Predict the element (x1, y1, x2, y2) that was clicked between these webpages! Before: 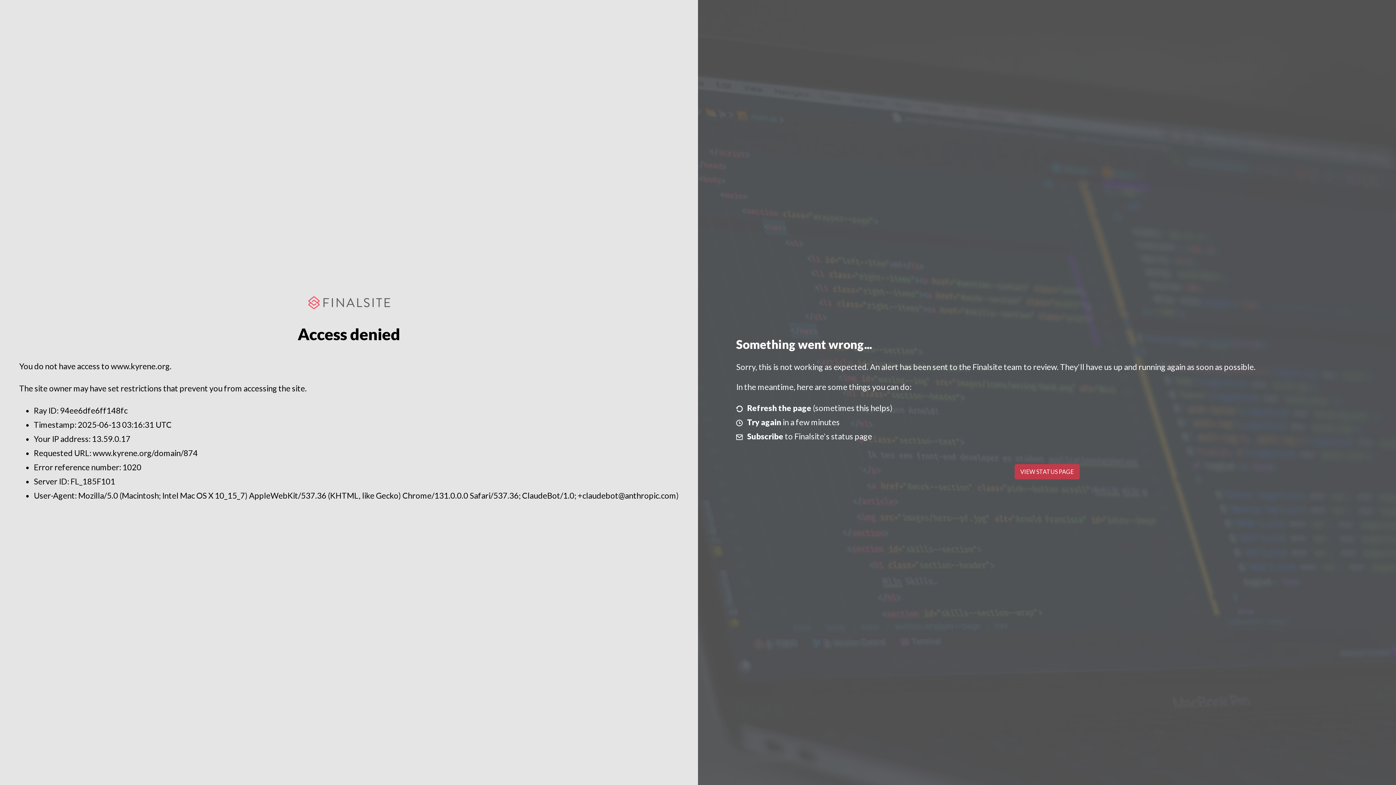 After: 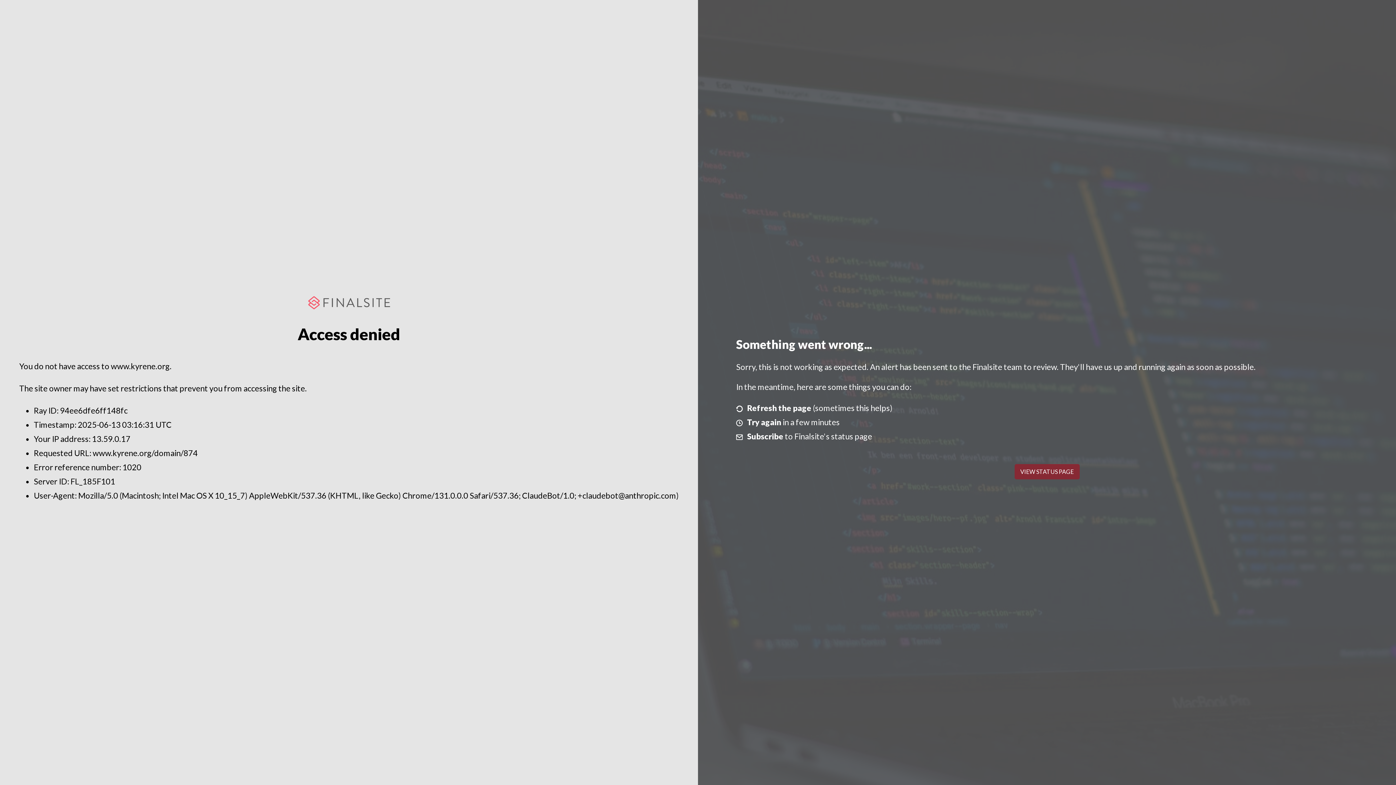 Action: bbox: (1014, 464, 1079, 479) label: VIEW STATUS PAGE